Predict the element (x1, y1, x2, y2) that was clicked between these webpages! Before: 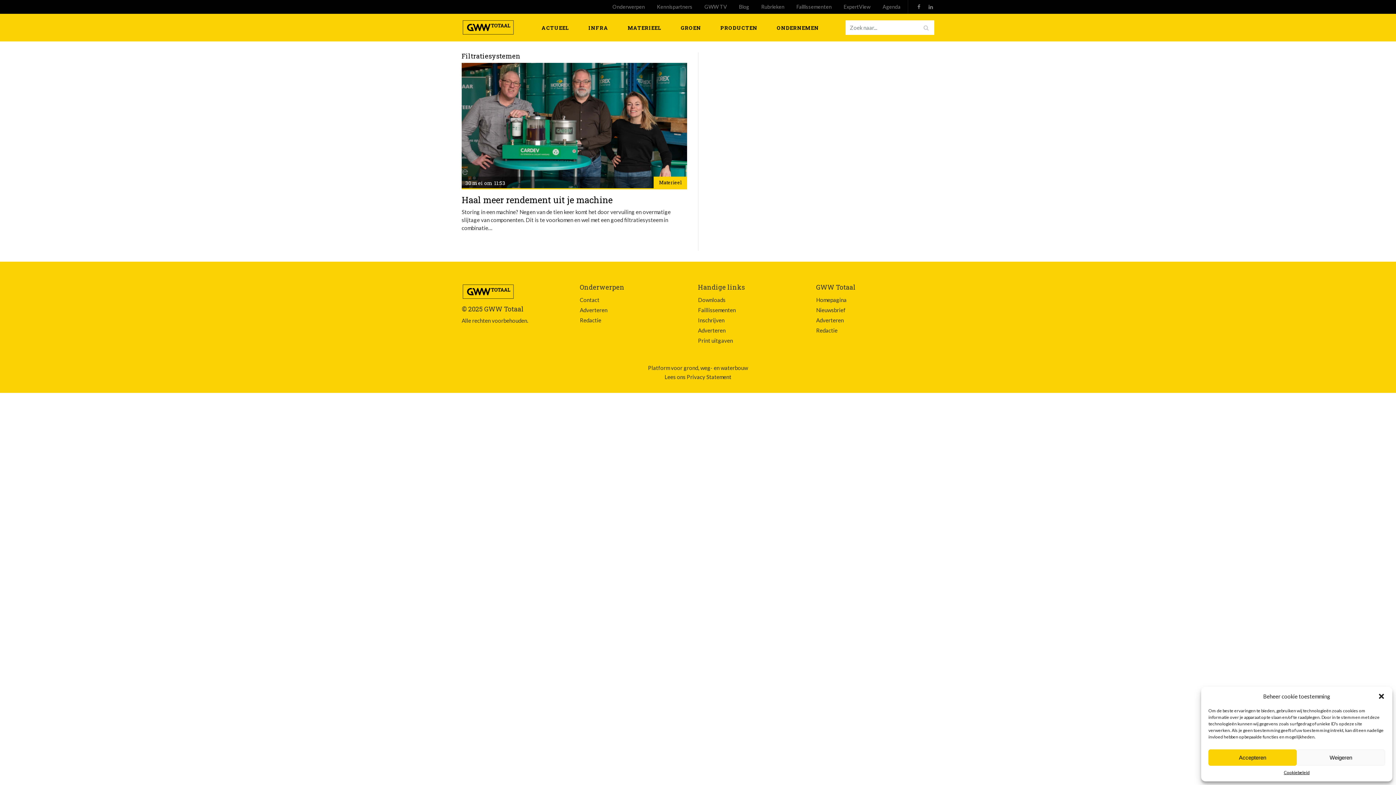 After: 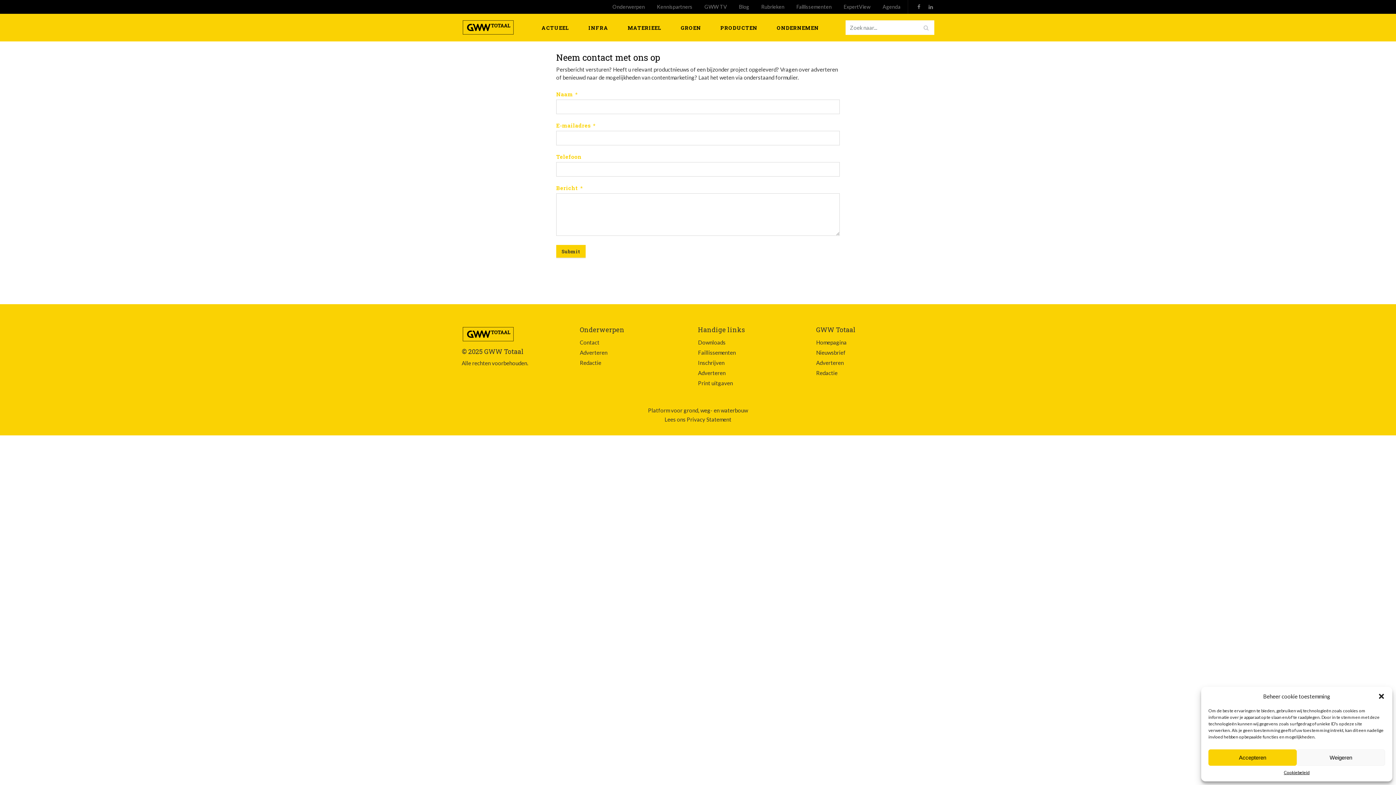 Action: label: Redactie bbox: (580, 315, 698, 325)